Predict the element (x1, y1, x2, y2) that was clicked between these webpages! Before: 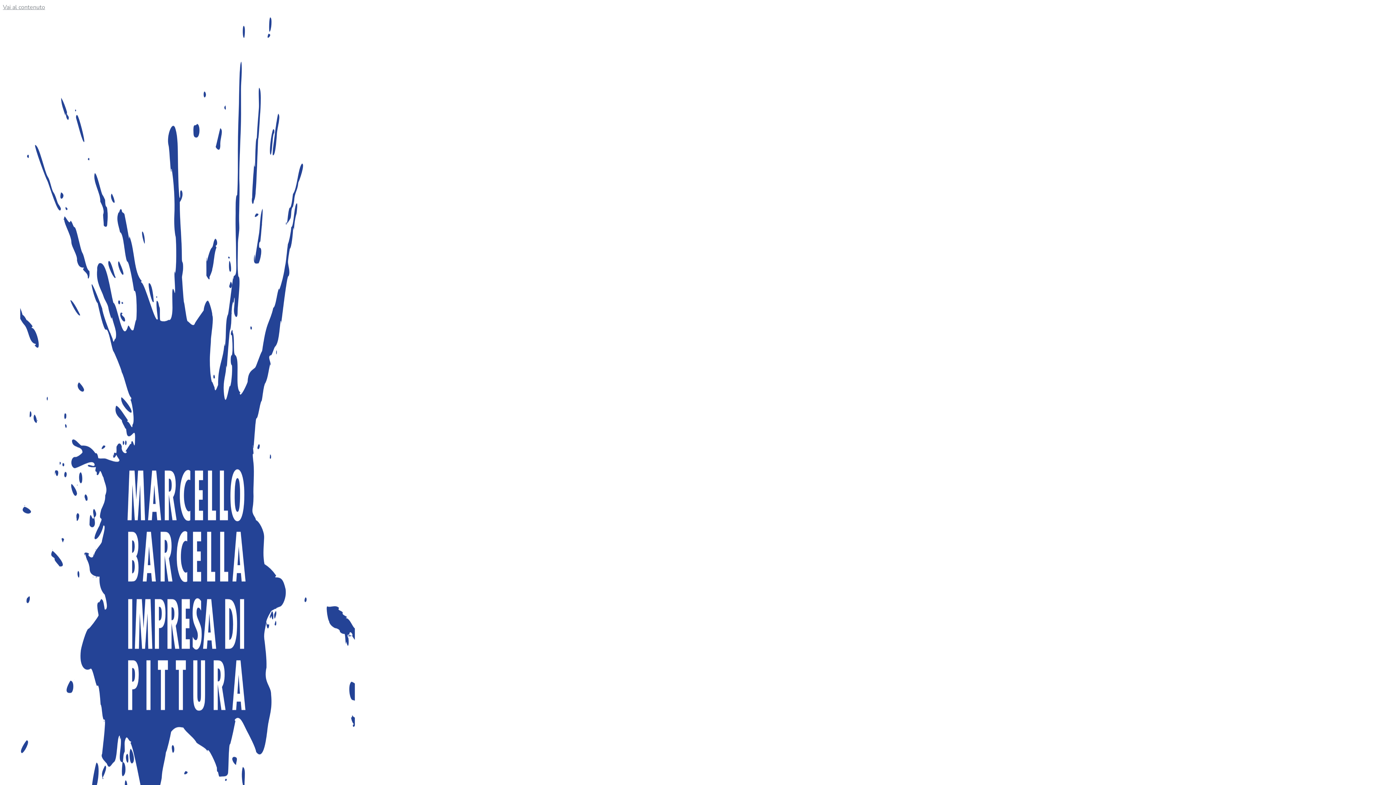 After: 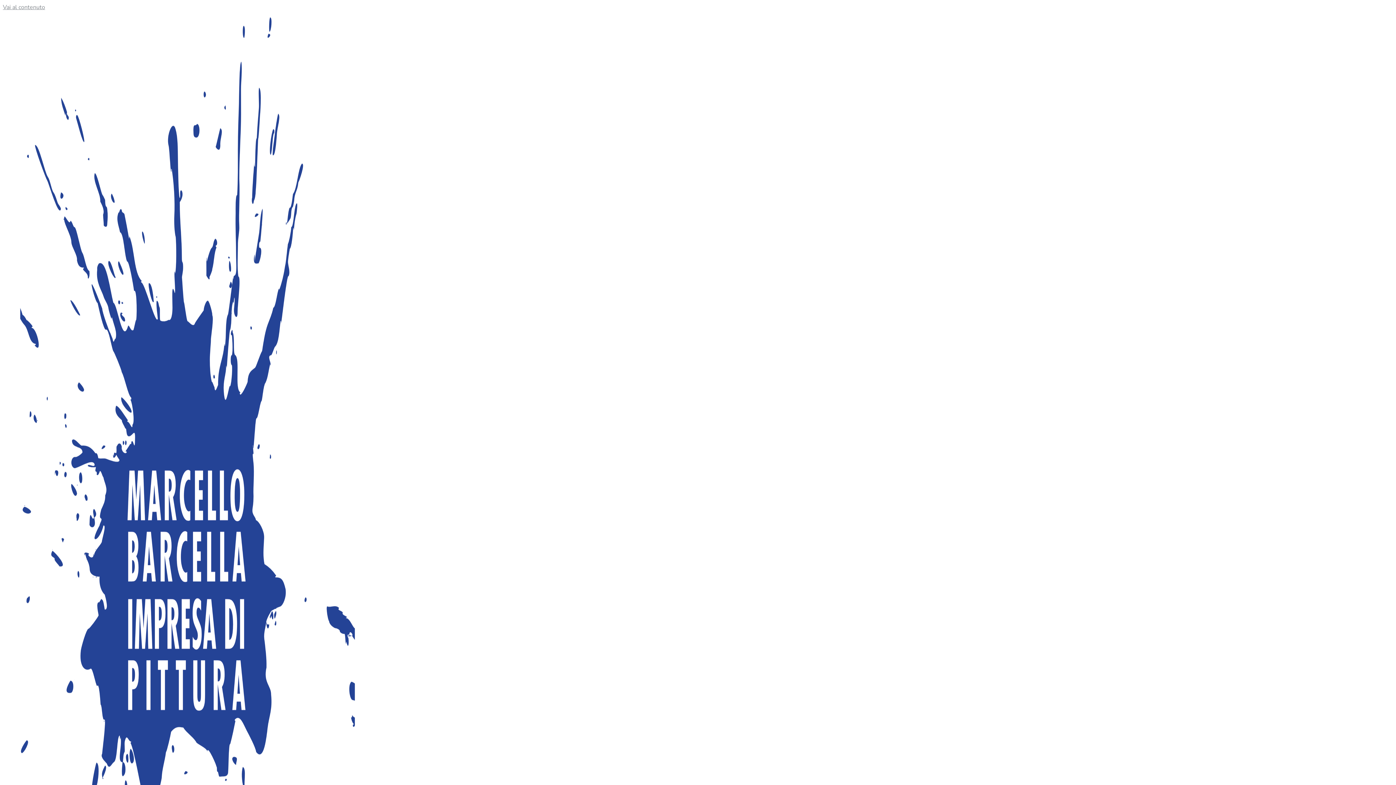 Action: bbox: (2, 3, 45, 11) label: Vai al contenuto